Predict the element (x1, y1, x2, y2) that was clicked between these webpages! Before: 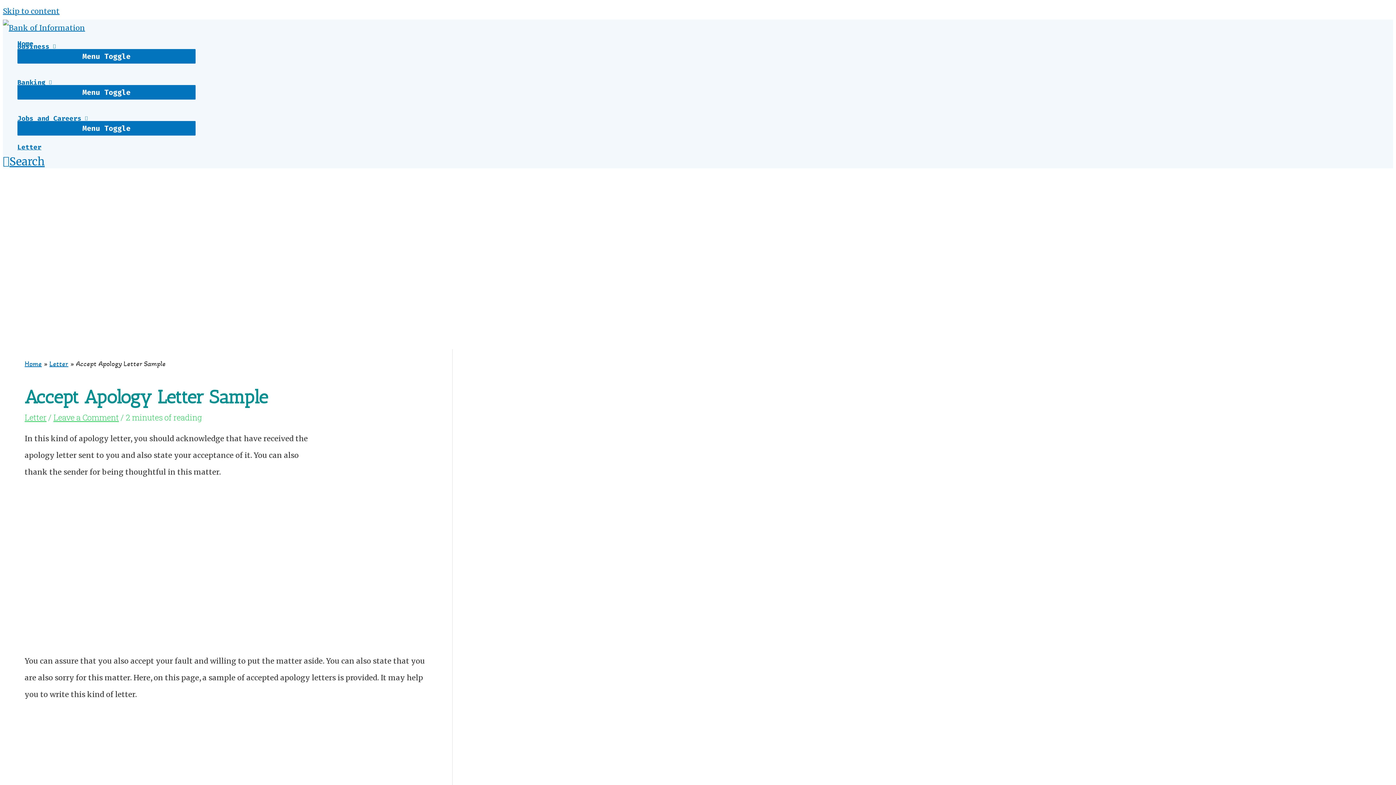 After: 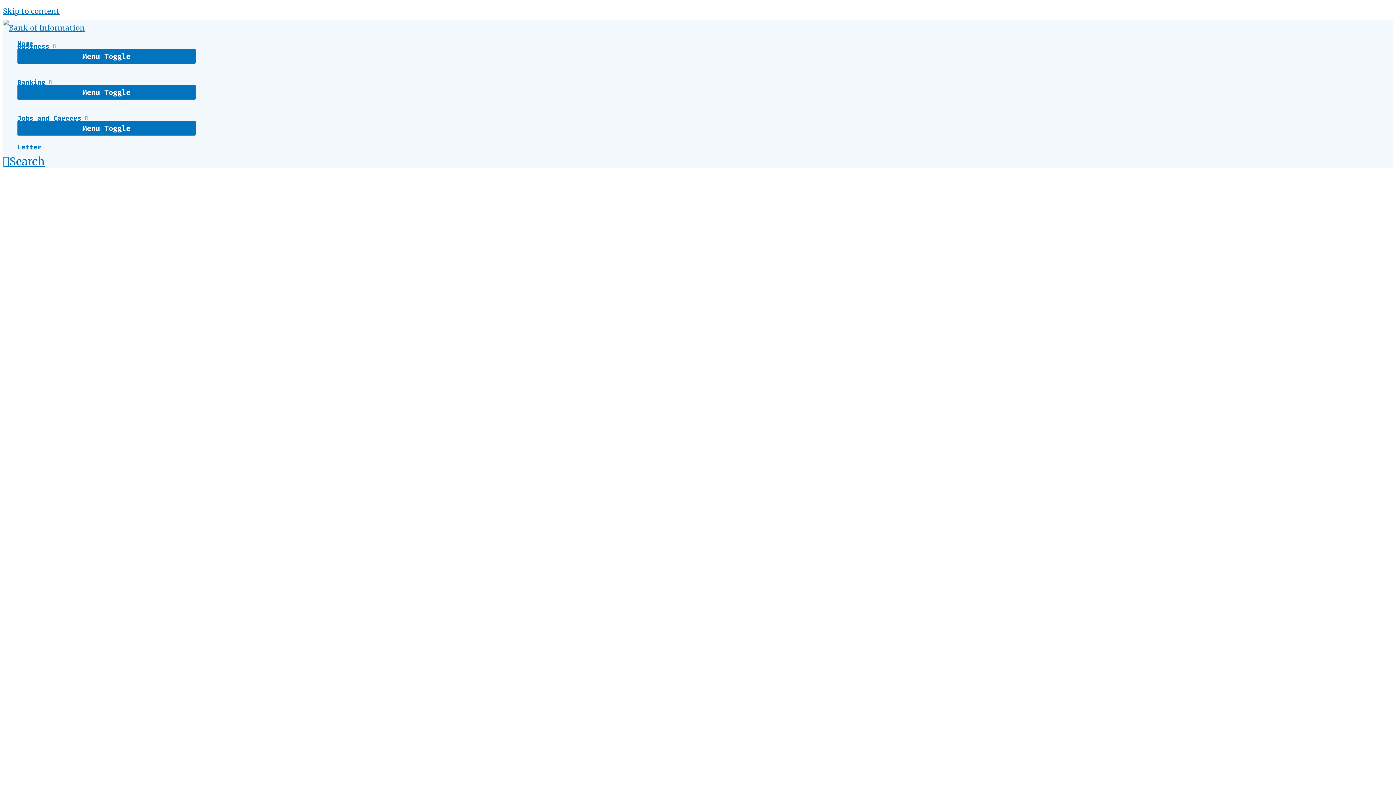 Action: bbox: (2, 23, 85, 32)